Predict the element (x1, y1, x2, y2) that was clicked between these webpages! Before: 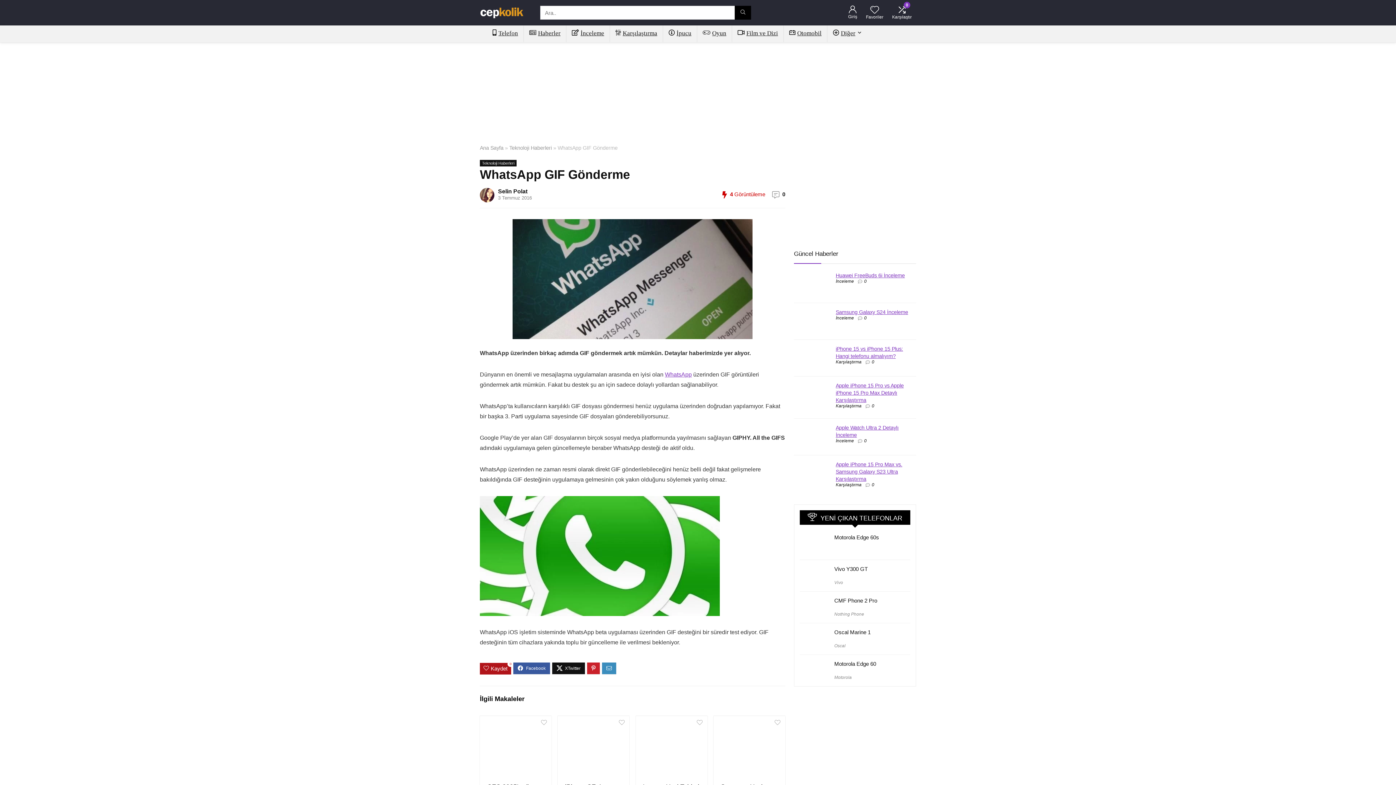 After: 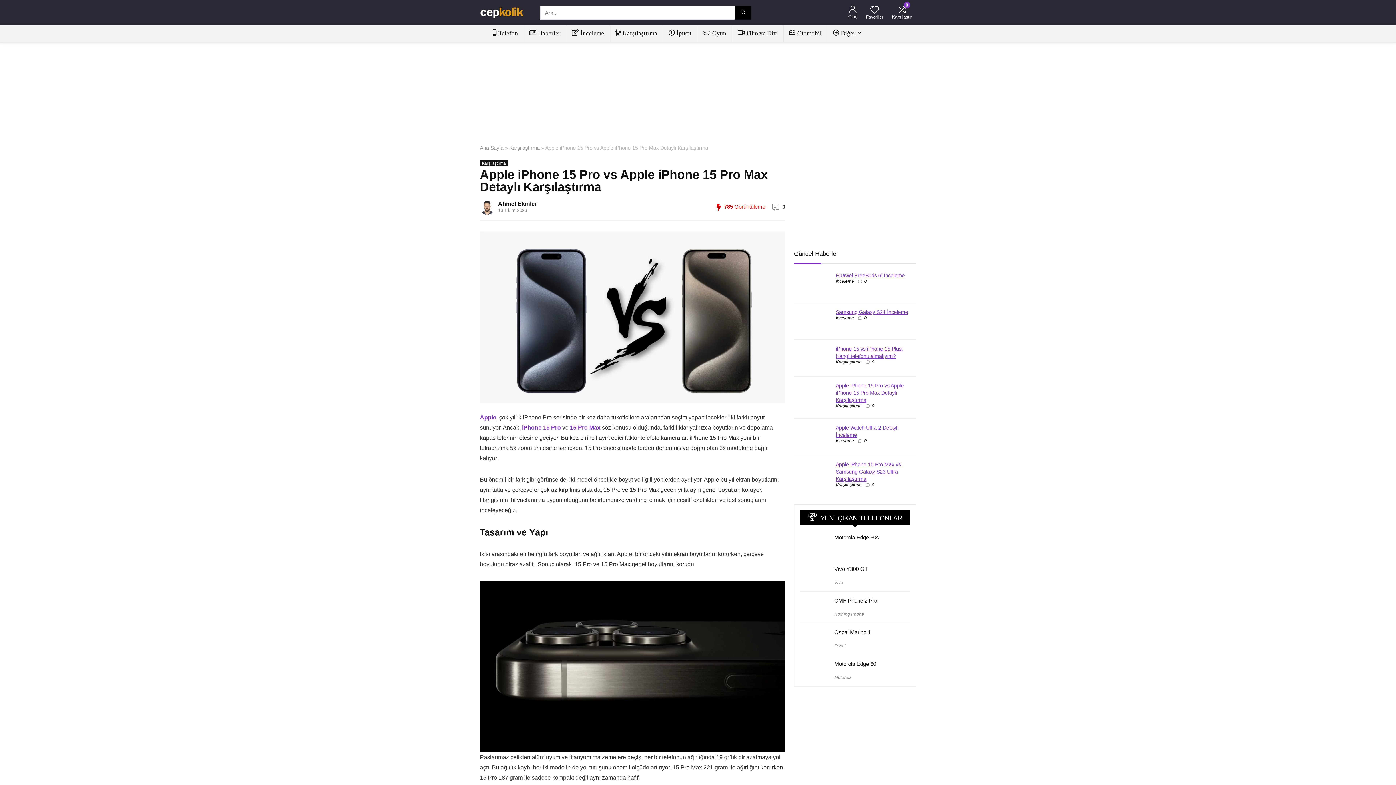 Action: bbox: (872, 403, 874, 408) label: 0